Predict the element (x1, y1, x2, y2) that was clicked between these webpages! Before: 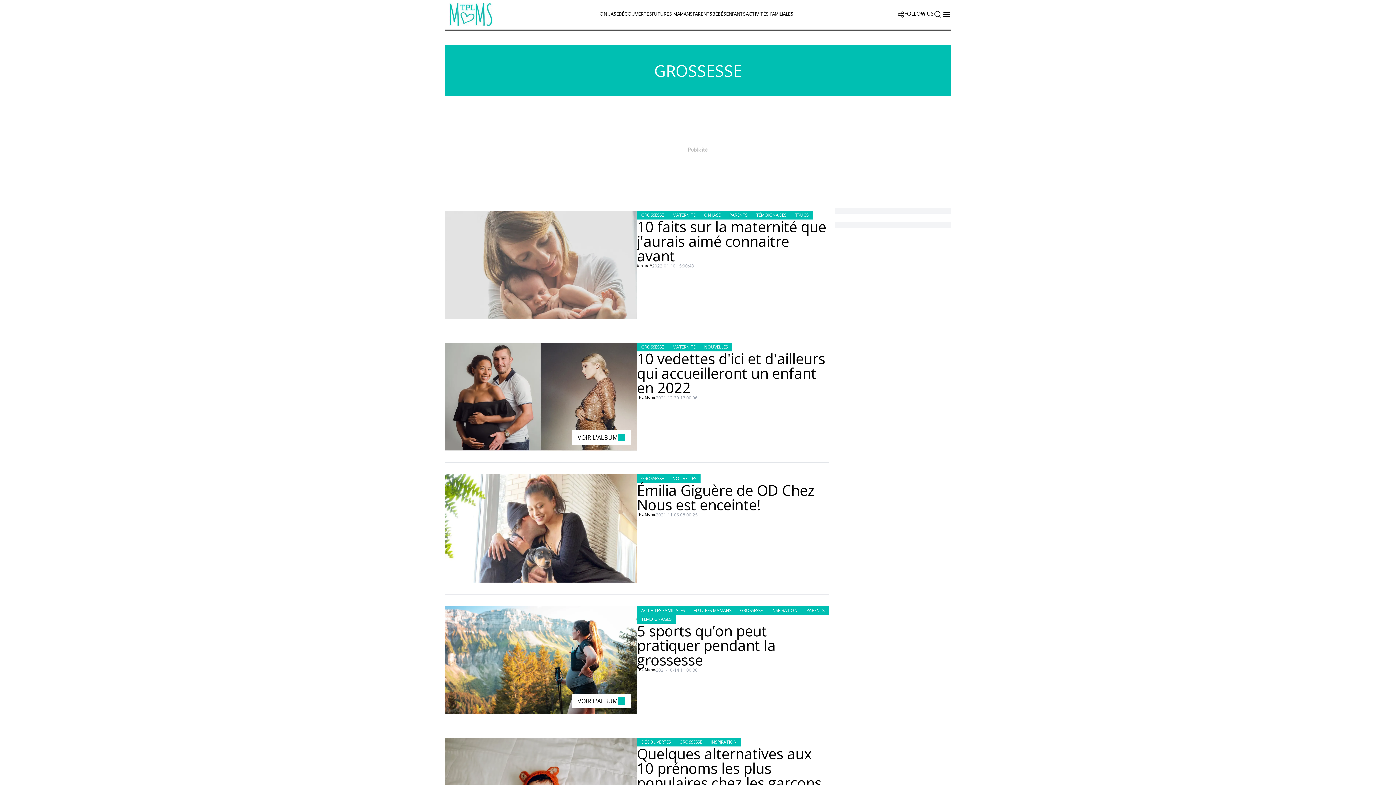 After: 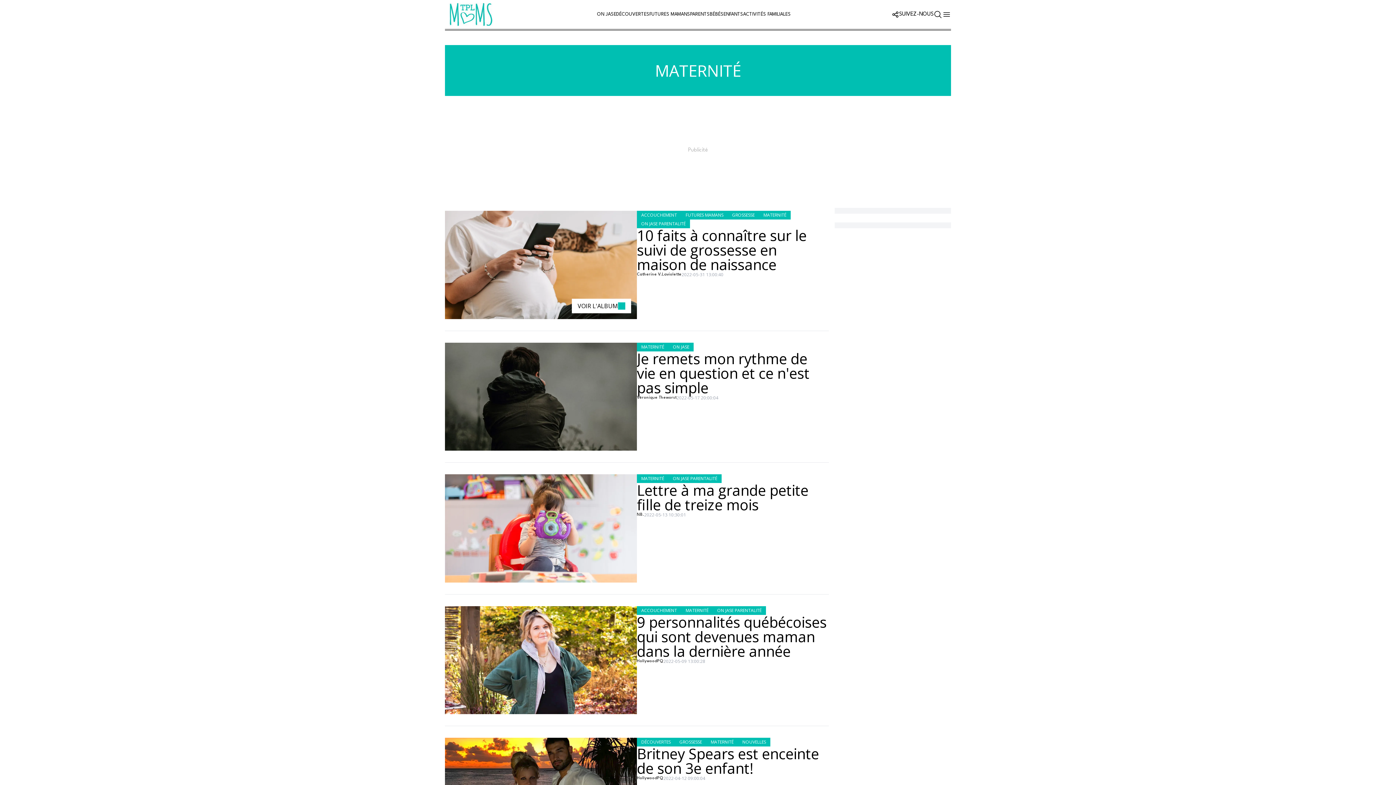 Action: bbox: (668, 210, 700, 219) label: MATERNITÉ